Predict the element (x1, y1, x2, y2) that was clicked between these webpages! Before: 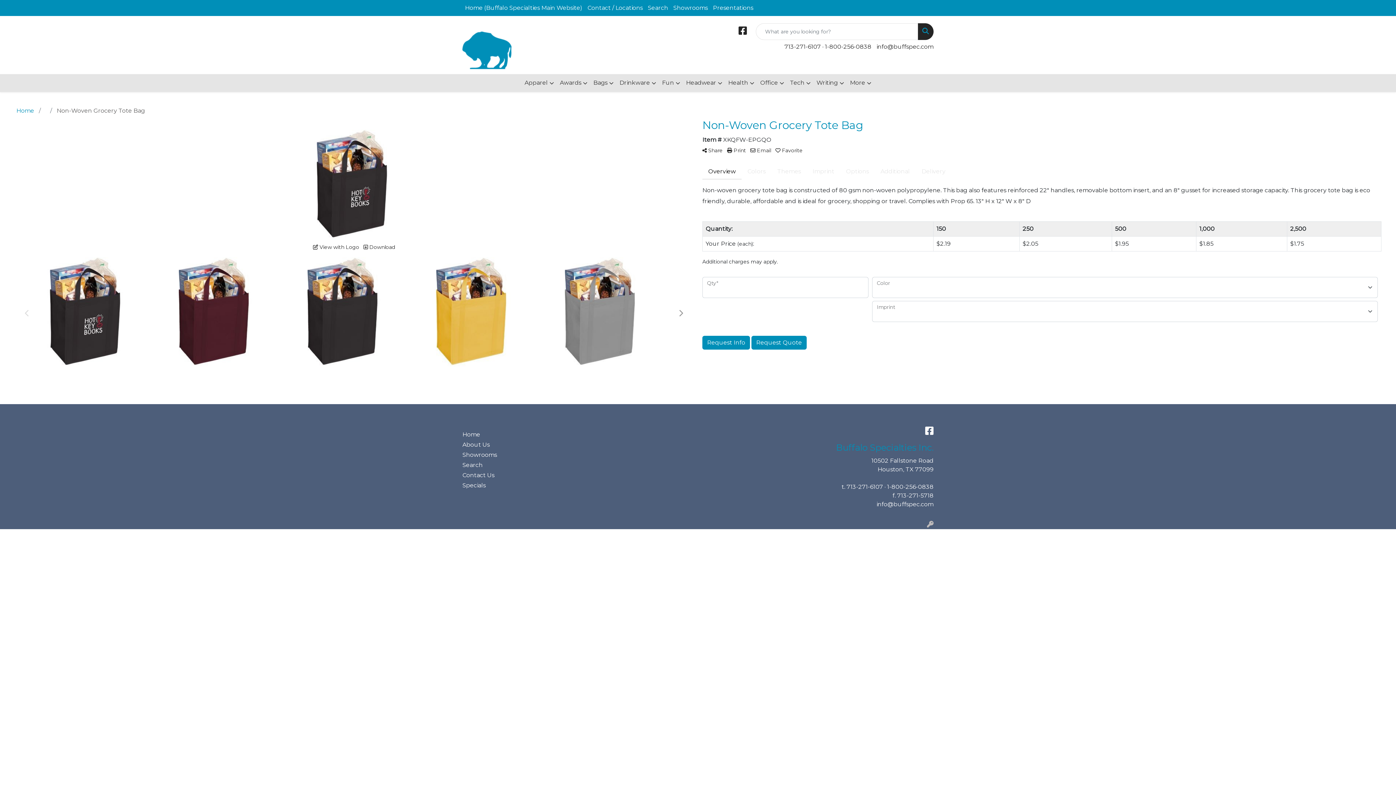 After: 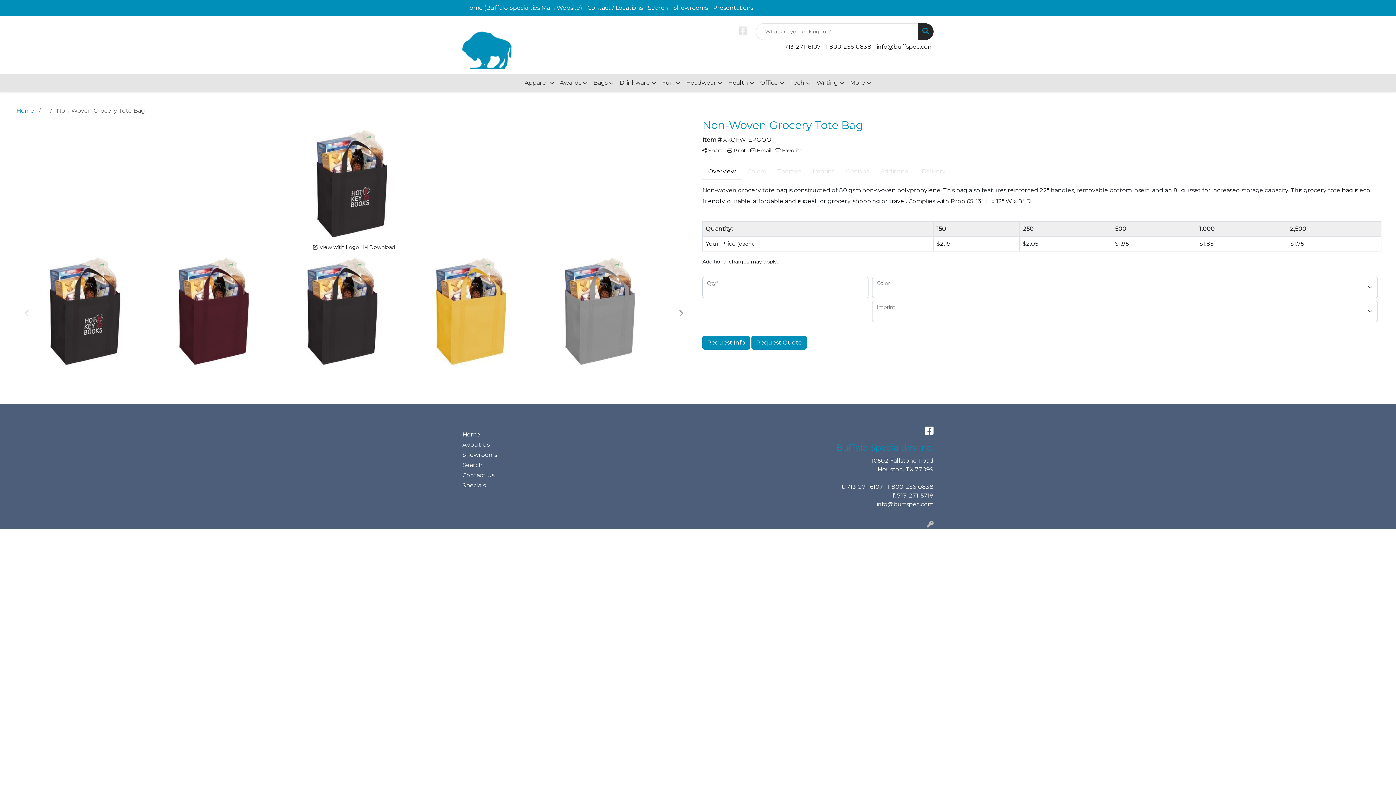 Action: label: Facebook bbox: (738, 28, 747, 35)